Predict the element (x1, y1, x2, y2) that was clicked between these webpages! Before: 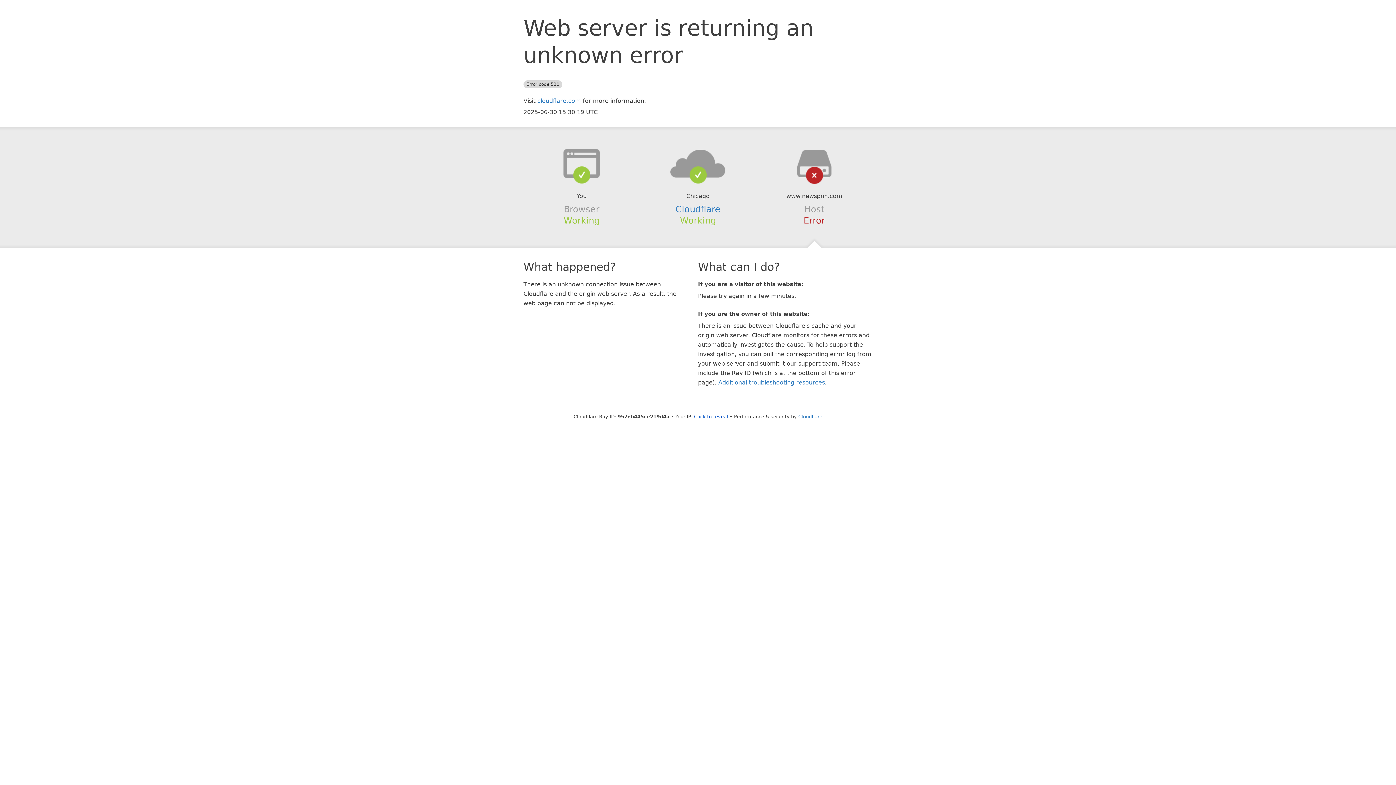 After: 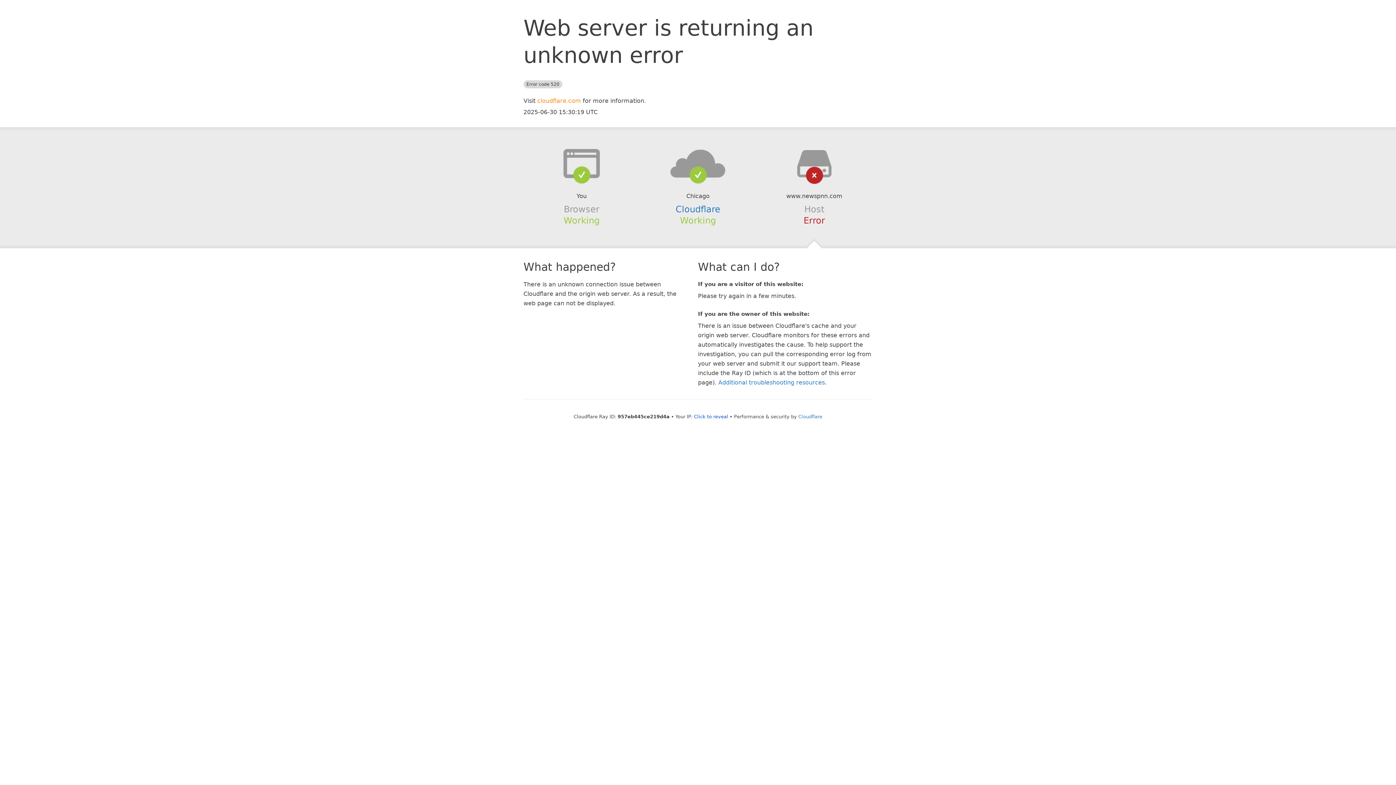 Action: label: cloudflare.com bbox: (537, 97, 581, 104)